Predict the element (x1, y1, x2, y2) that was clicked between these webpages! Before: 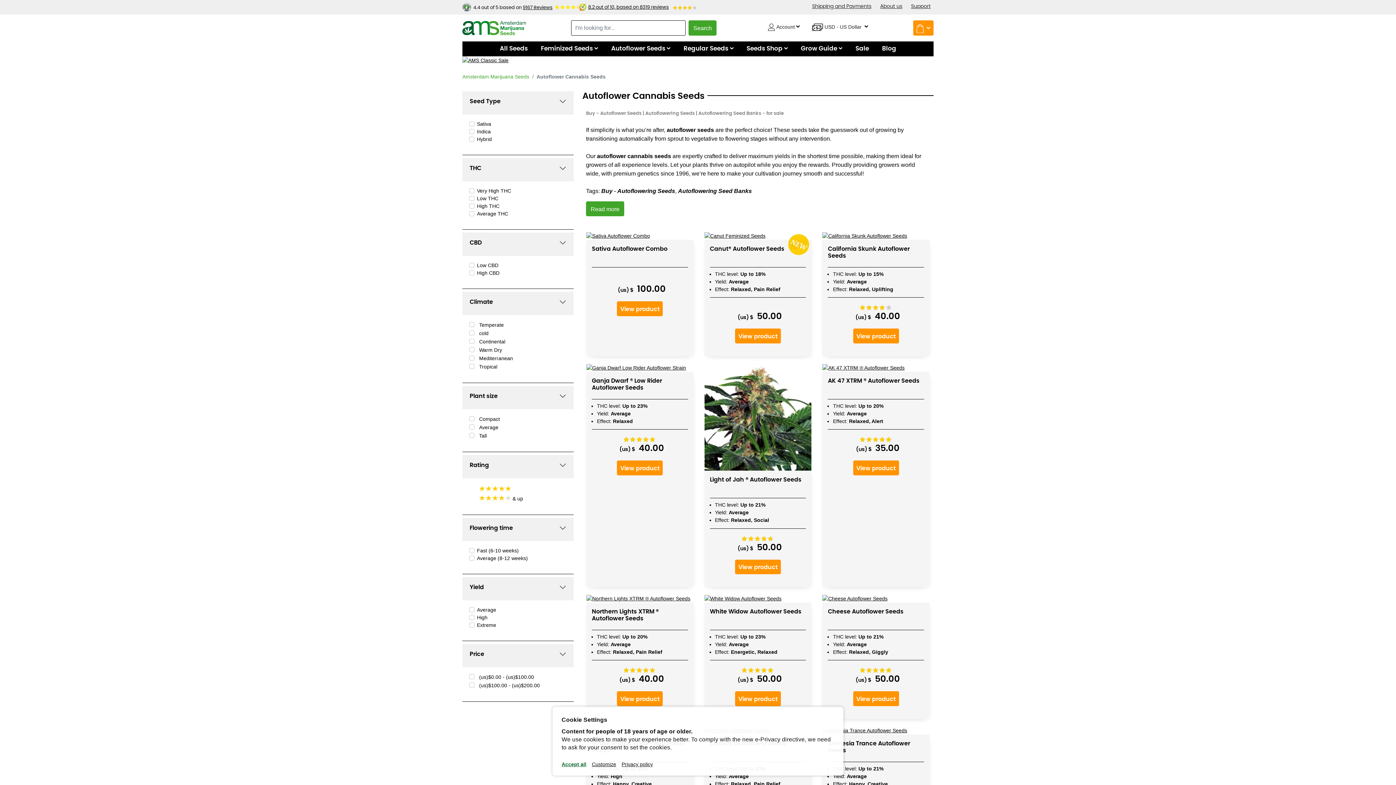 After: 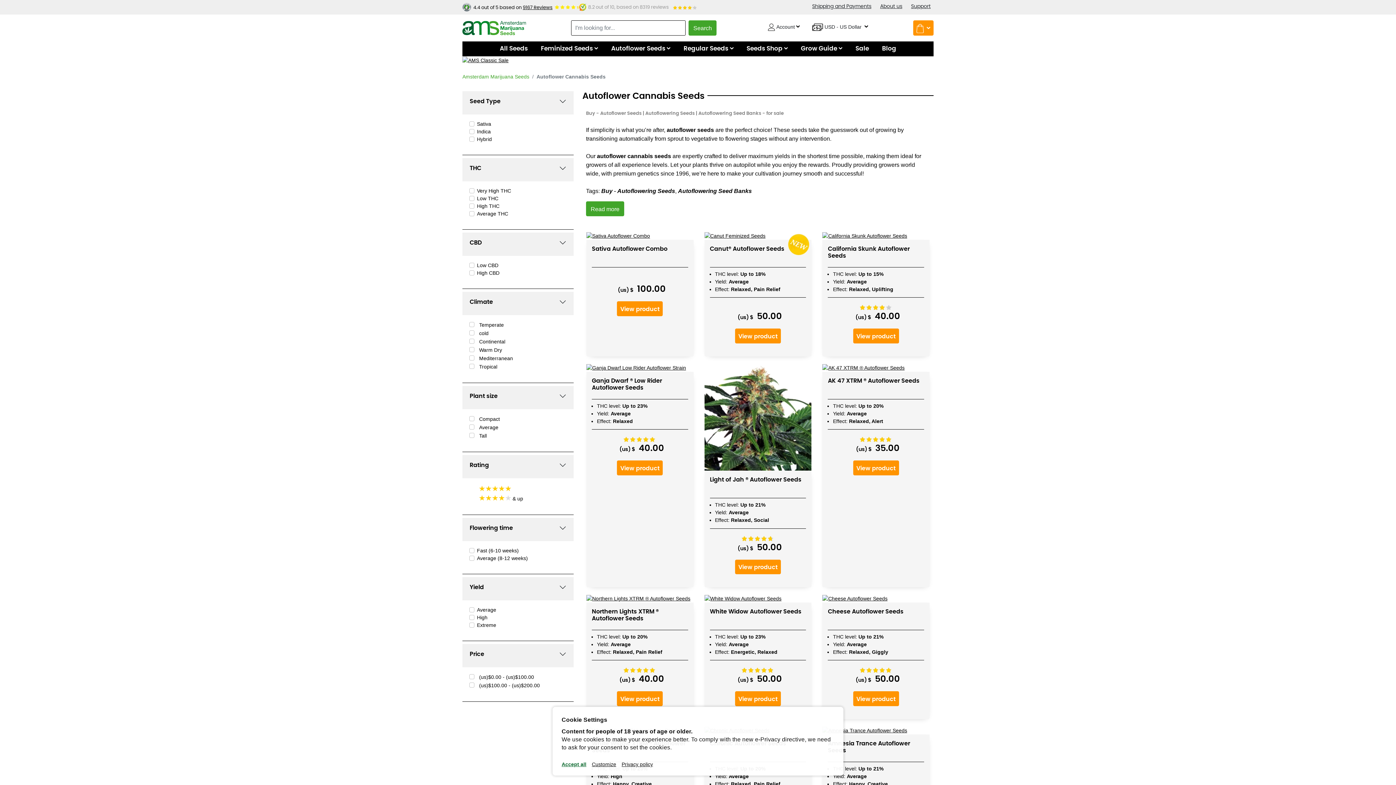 Action: bbox: (588, 4, 669, 9) label: 8.2 out of 10, based on 8319 reviews